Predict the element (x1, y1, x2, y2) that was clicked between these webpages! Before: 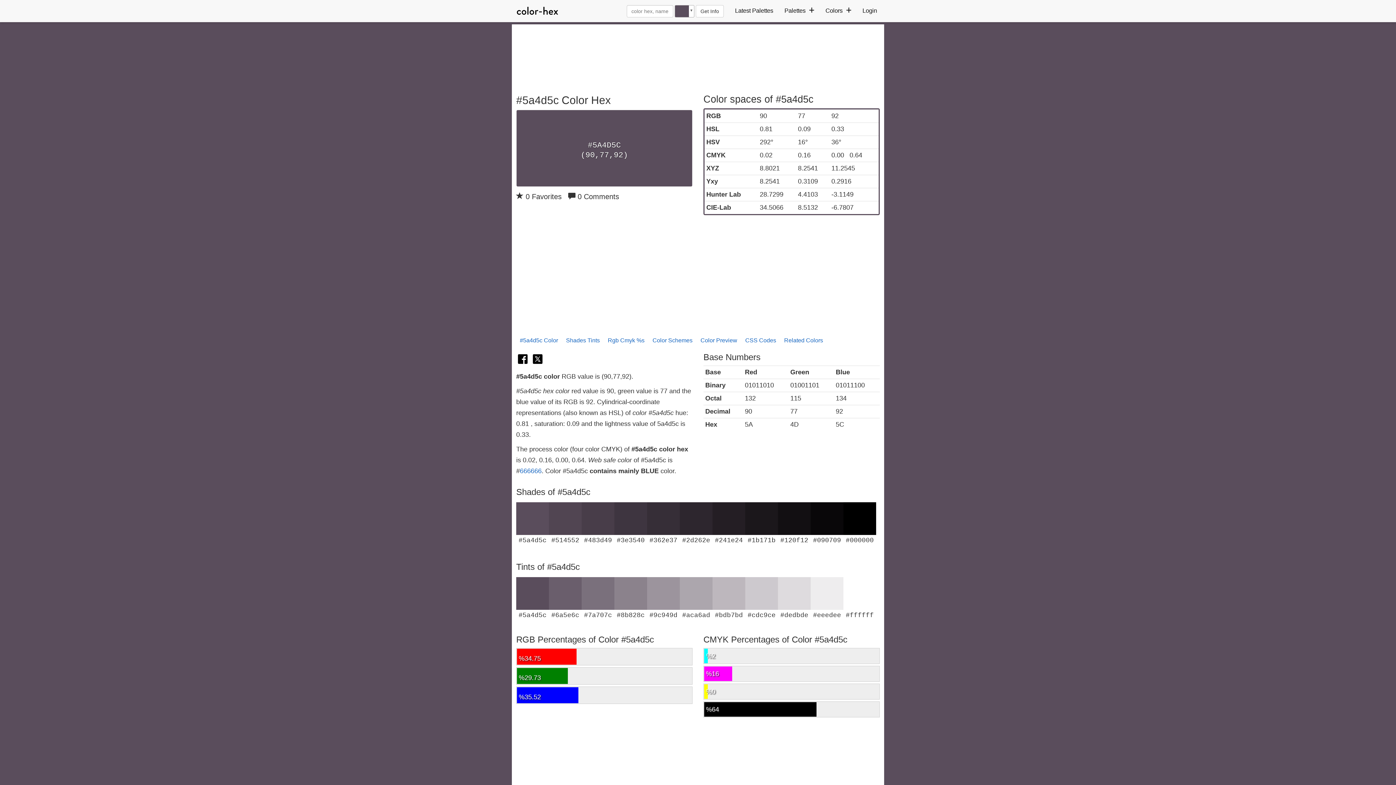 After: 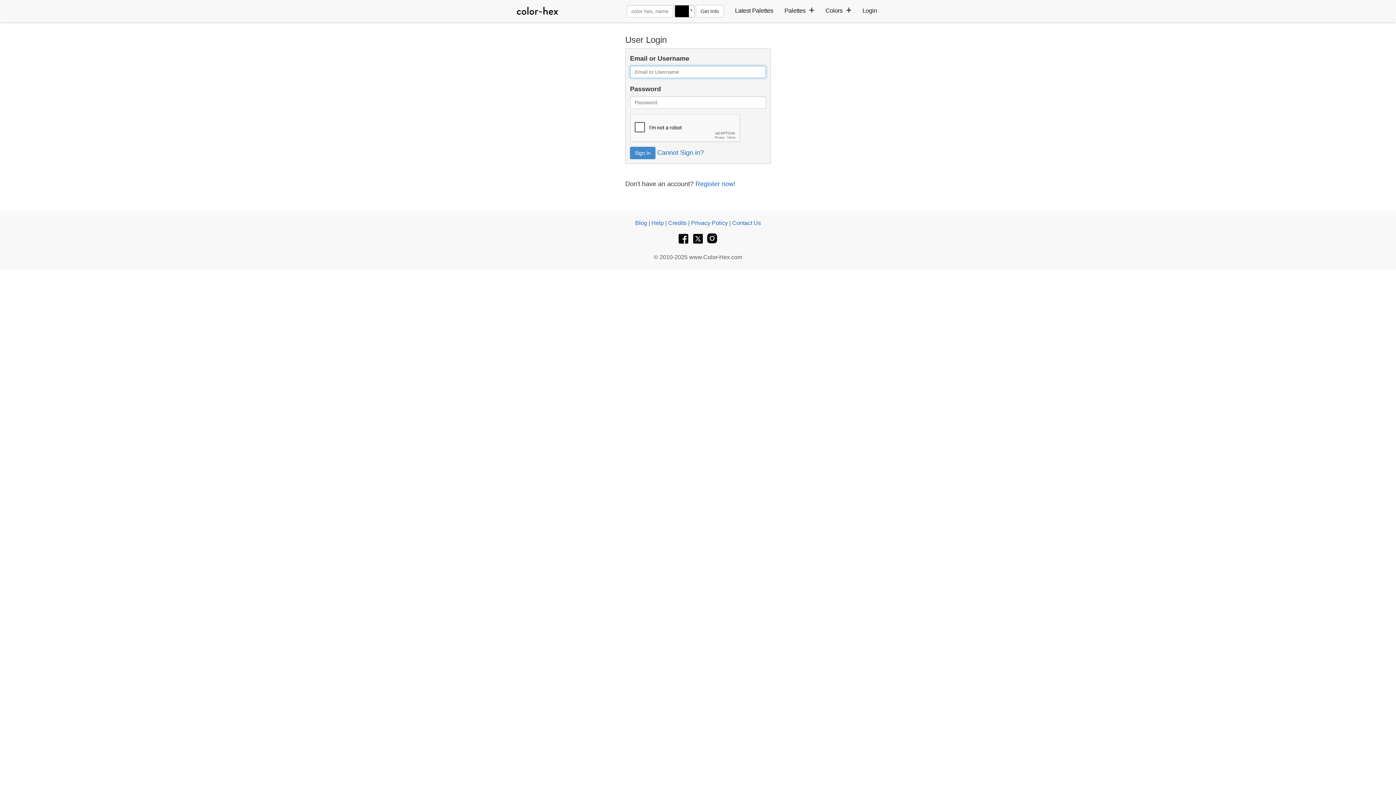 Action: label: Login bbox: (862, 4, 877, 17)